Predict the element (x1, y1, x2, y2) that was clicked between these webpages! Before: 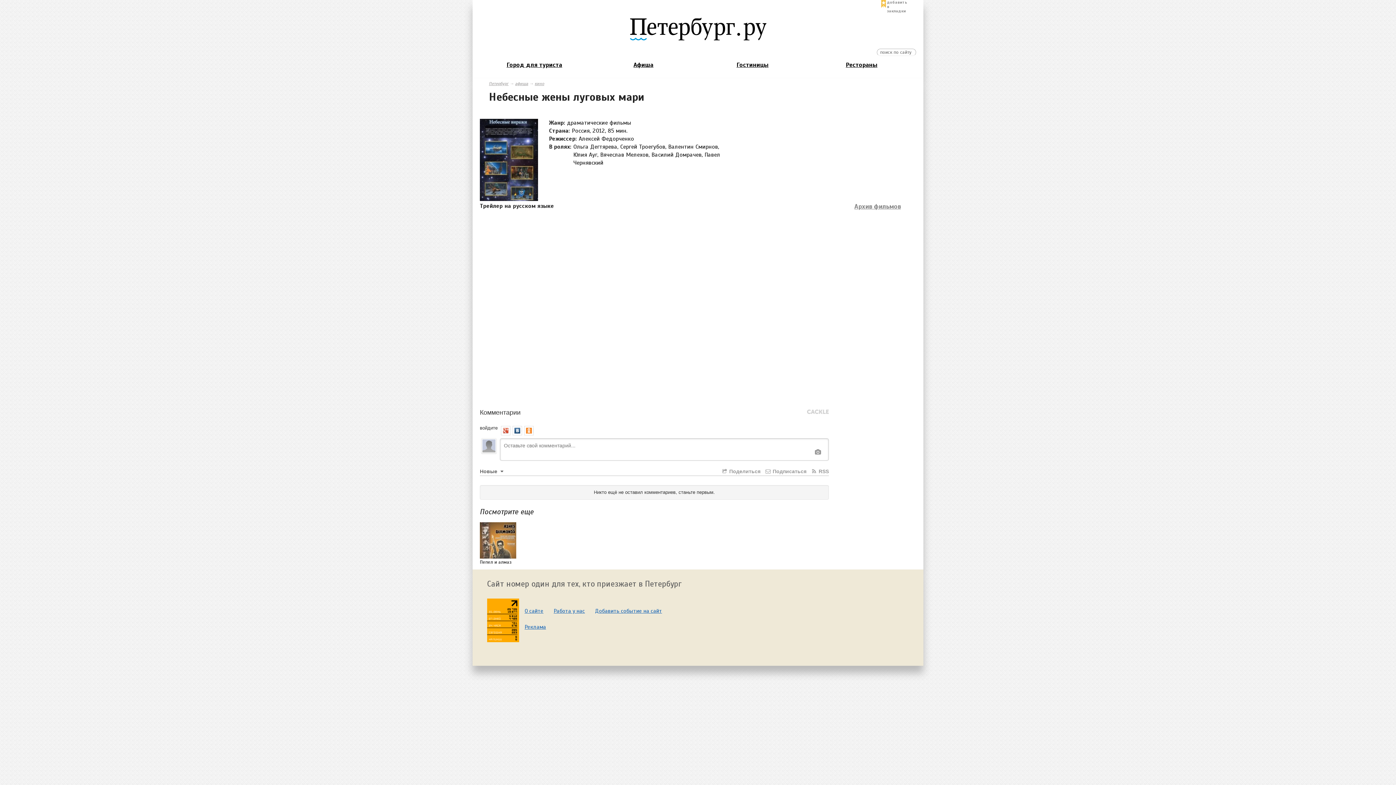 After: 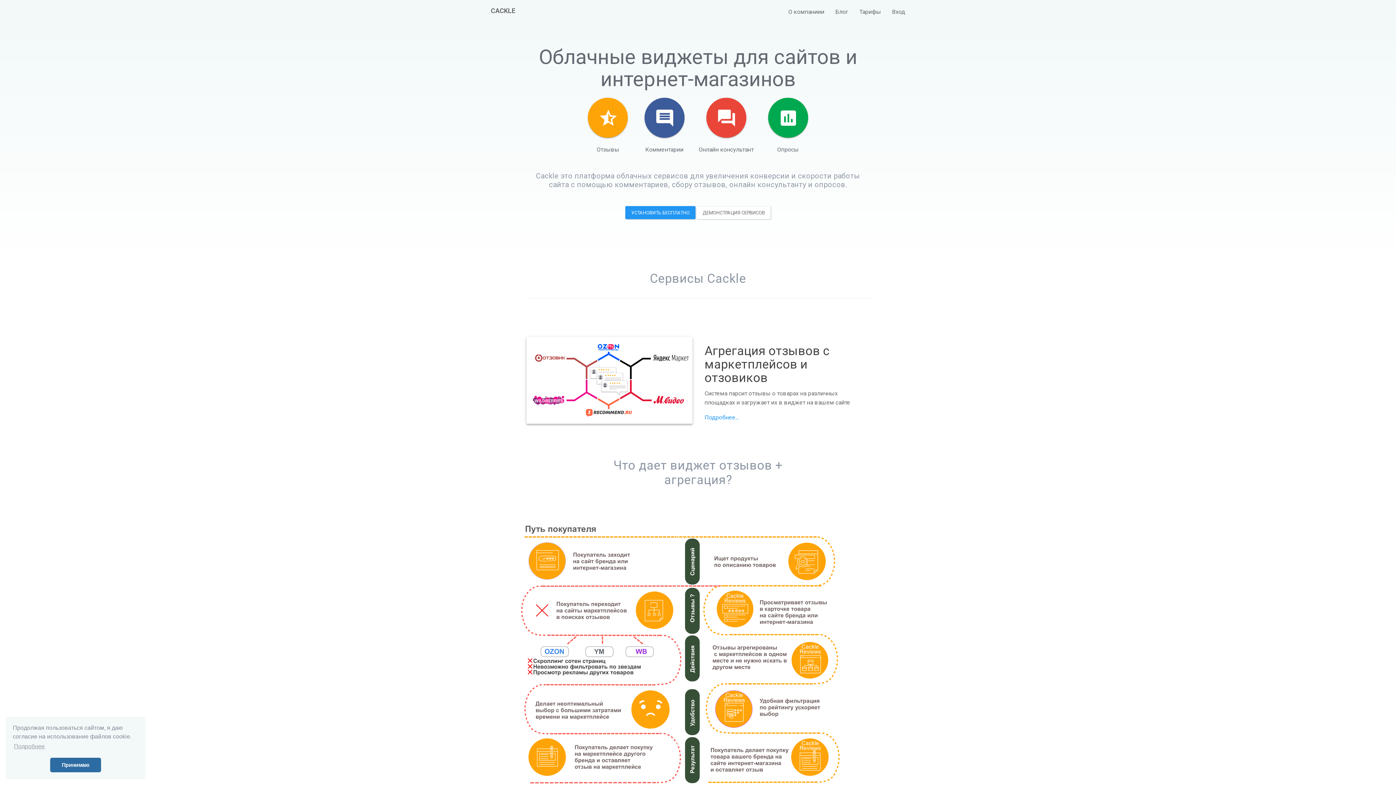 Action: bbox: (807, 409, 829, 415)